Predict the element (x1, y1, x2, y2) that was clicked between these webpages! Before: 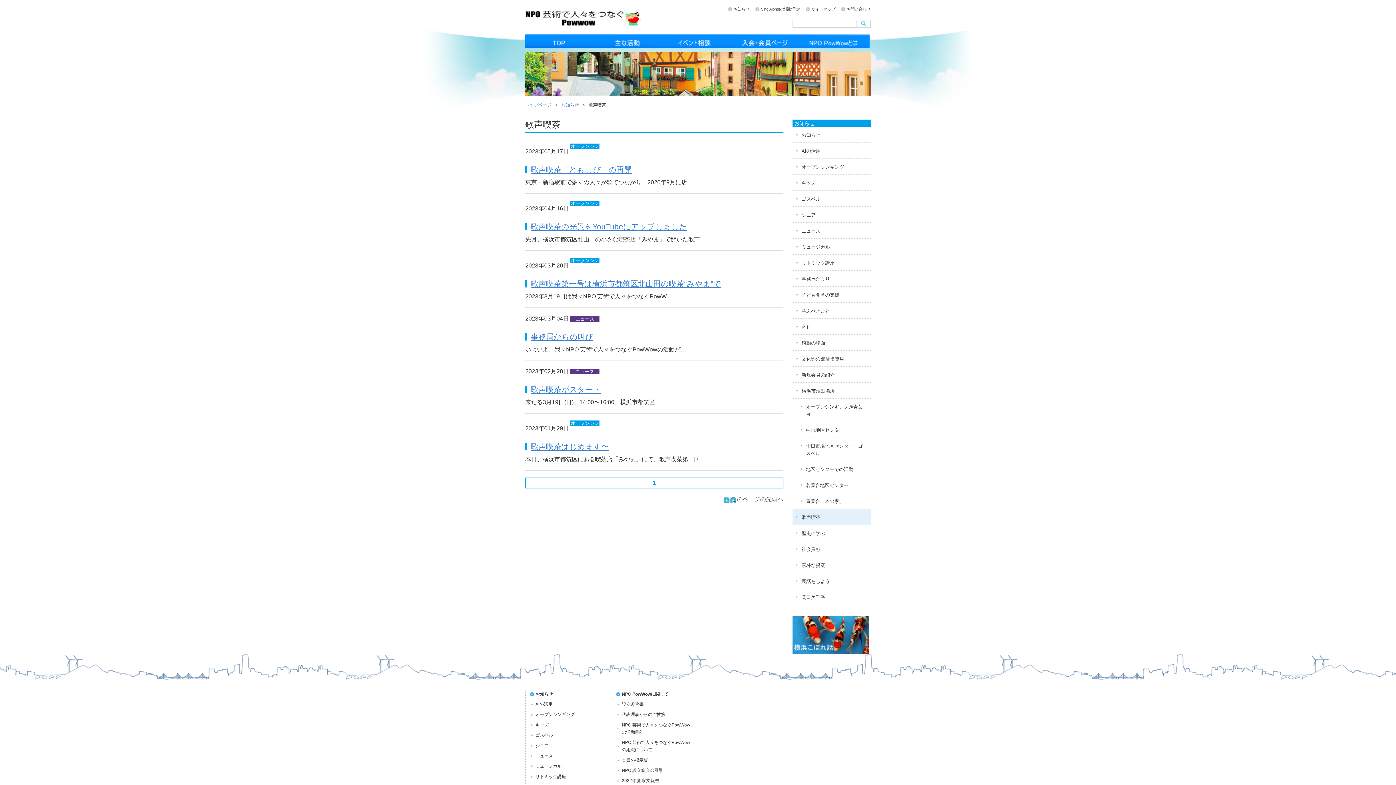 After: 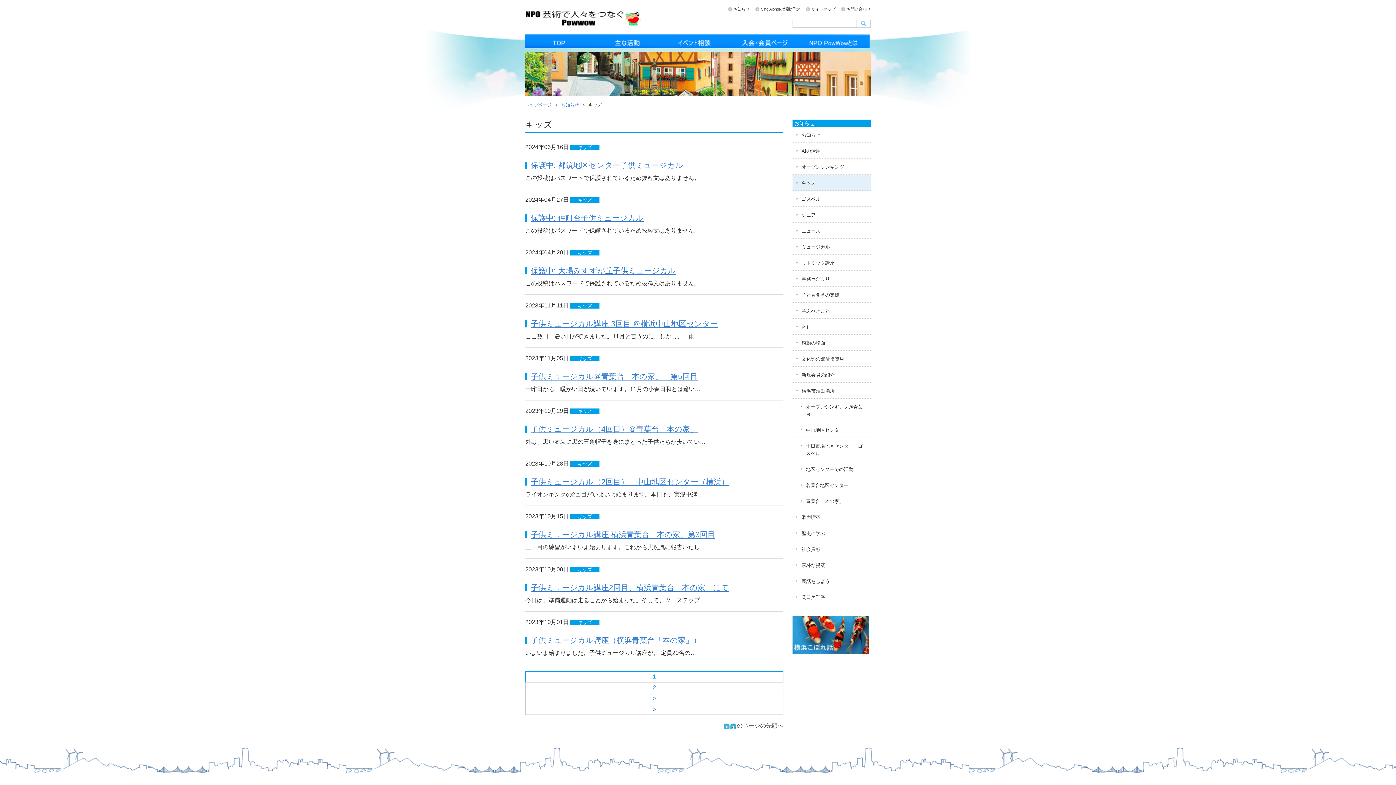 Action: label: キッズ bbox: (535, 722, 548, 727)